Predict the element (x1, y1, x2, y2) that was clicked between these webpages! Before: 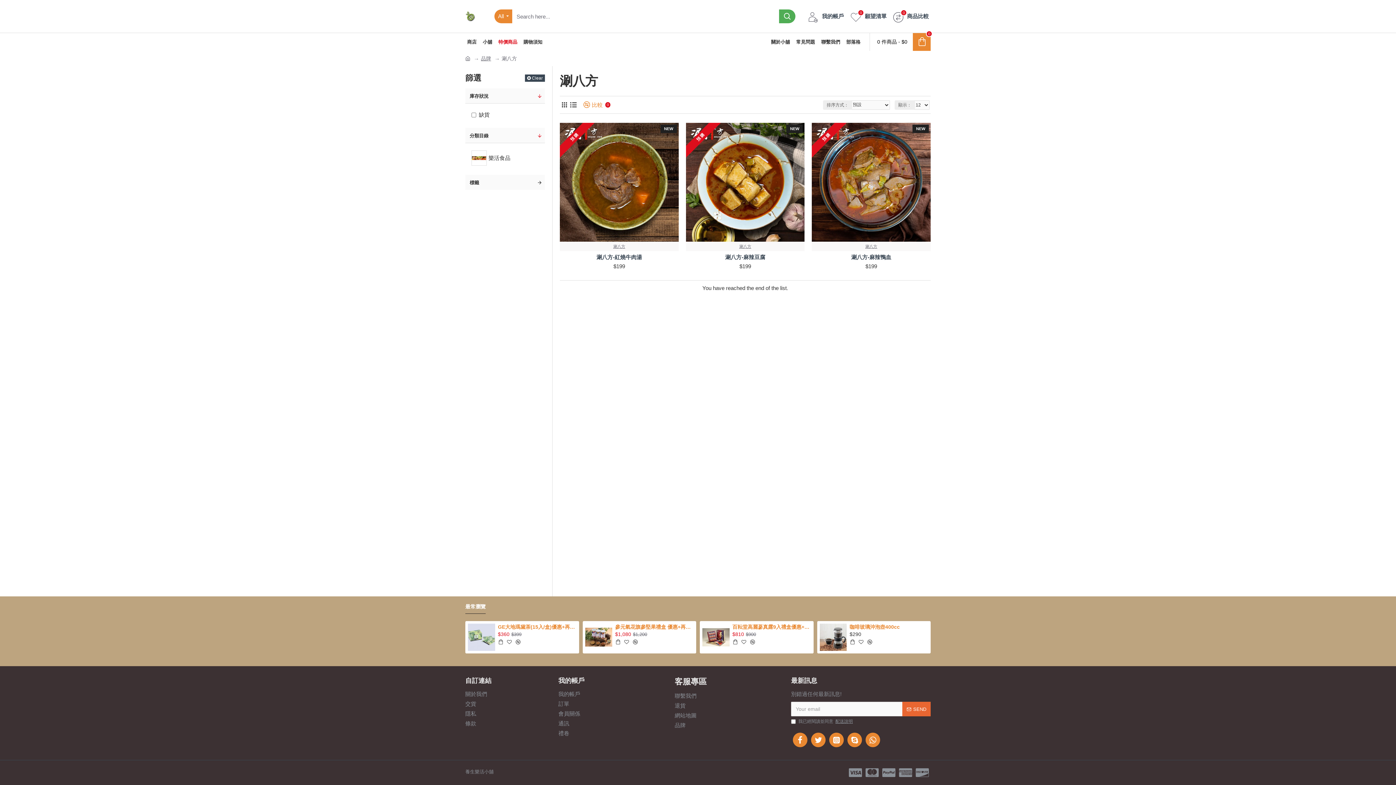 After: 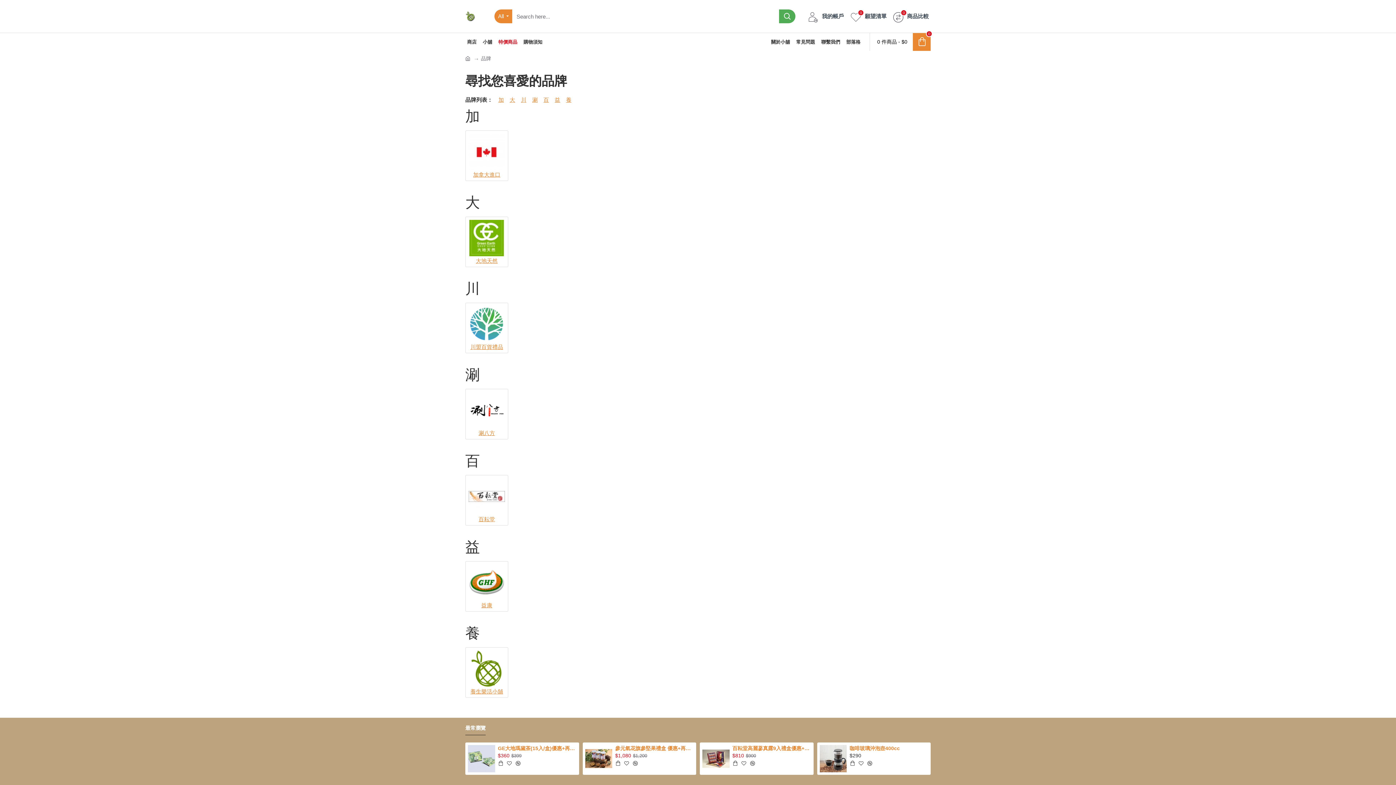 Action: label: 品牌 bbox: (674, 721, 685, 731)